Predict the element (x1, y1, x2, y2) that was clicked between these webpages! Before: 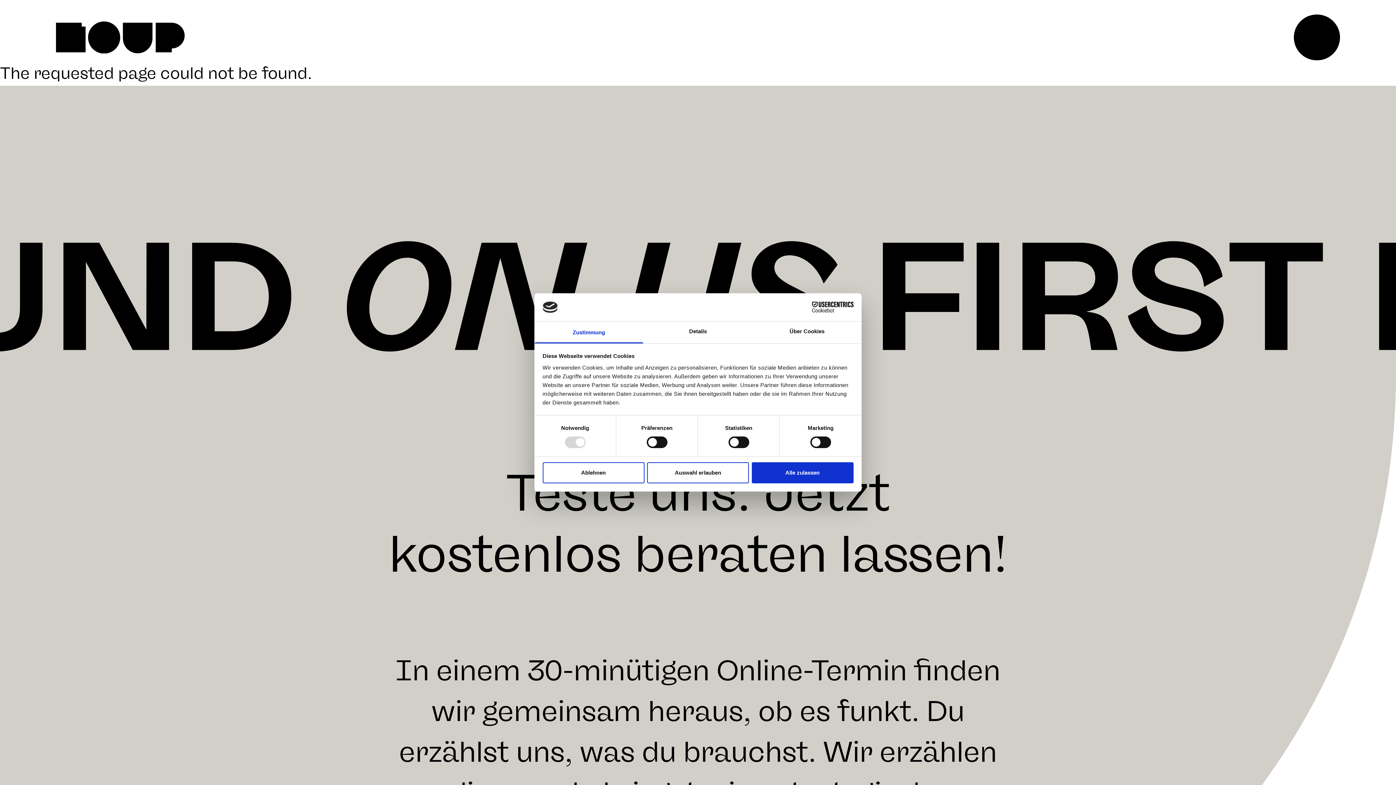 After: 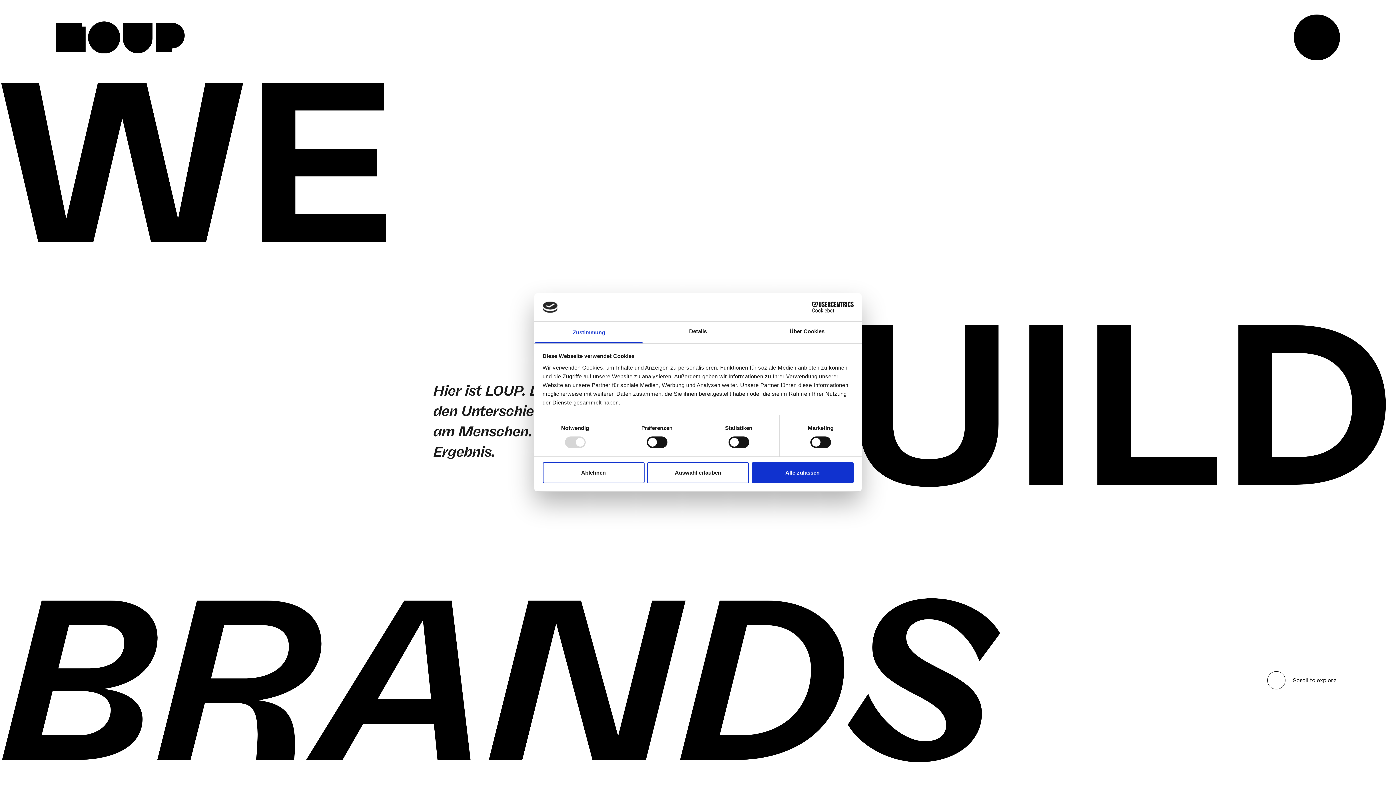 Action: bbox: (56, 19, 184, 51)